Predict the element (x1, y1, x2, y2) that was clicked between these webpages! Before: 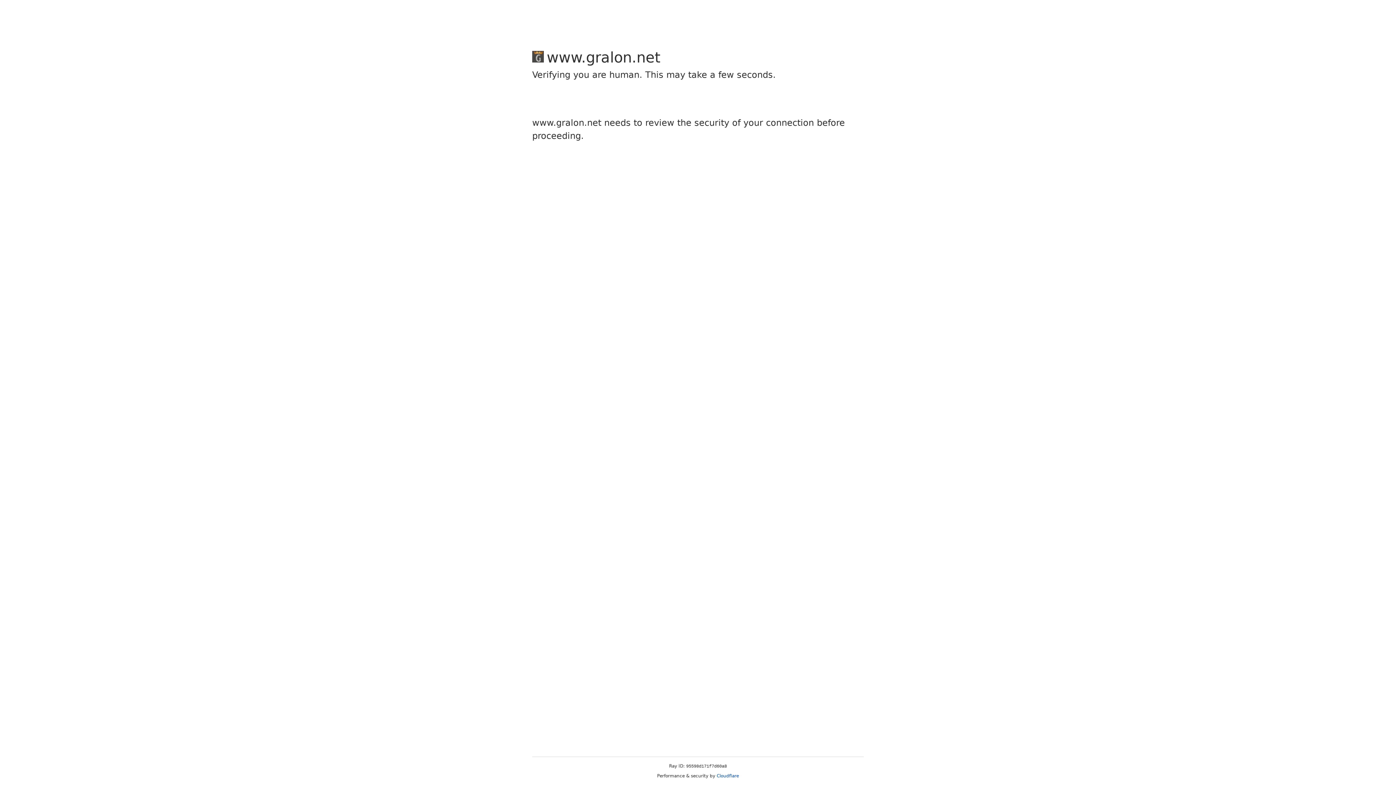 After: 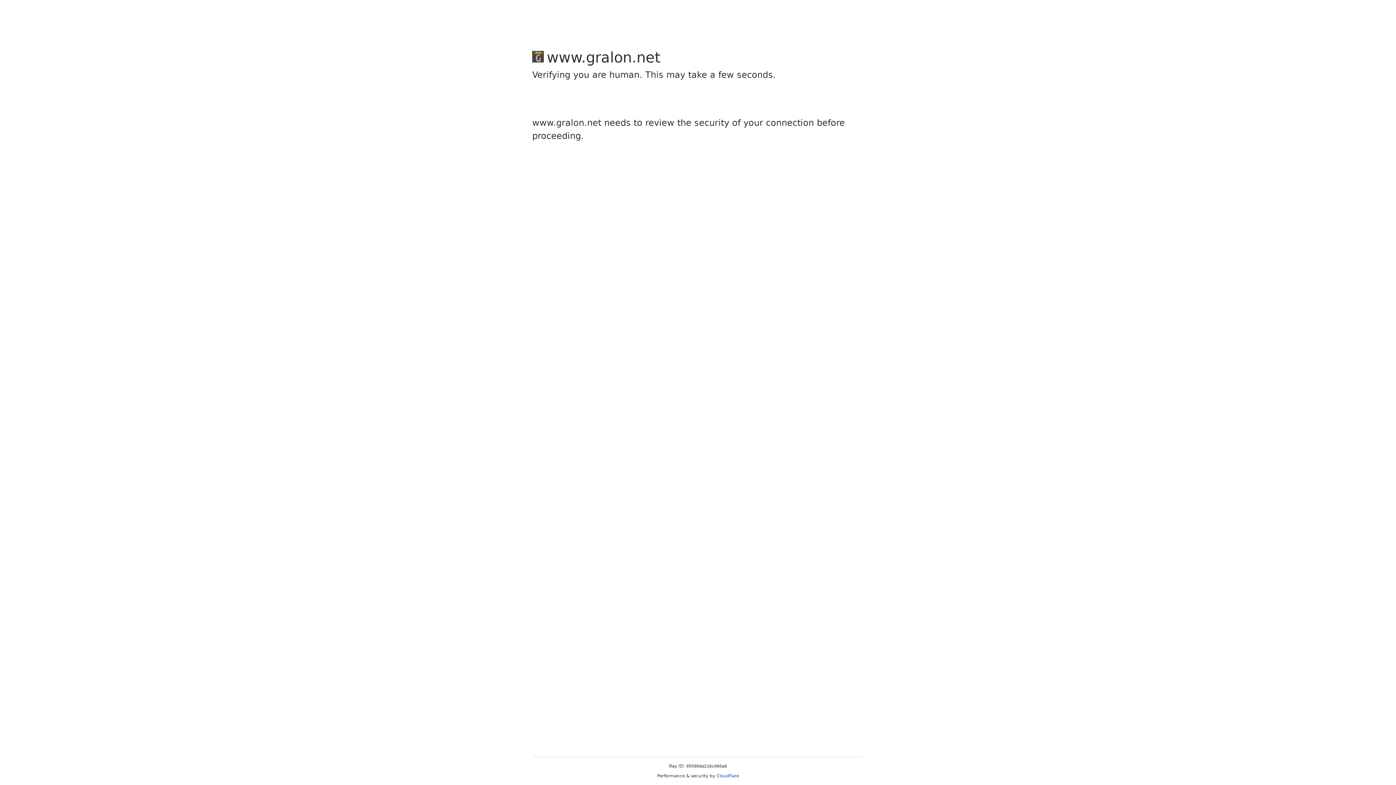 Action: bbox: (716, 773, 739, 778) label: Cloudflare